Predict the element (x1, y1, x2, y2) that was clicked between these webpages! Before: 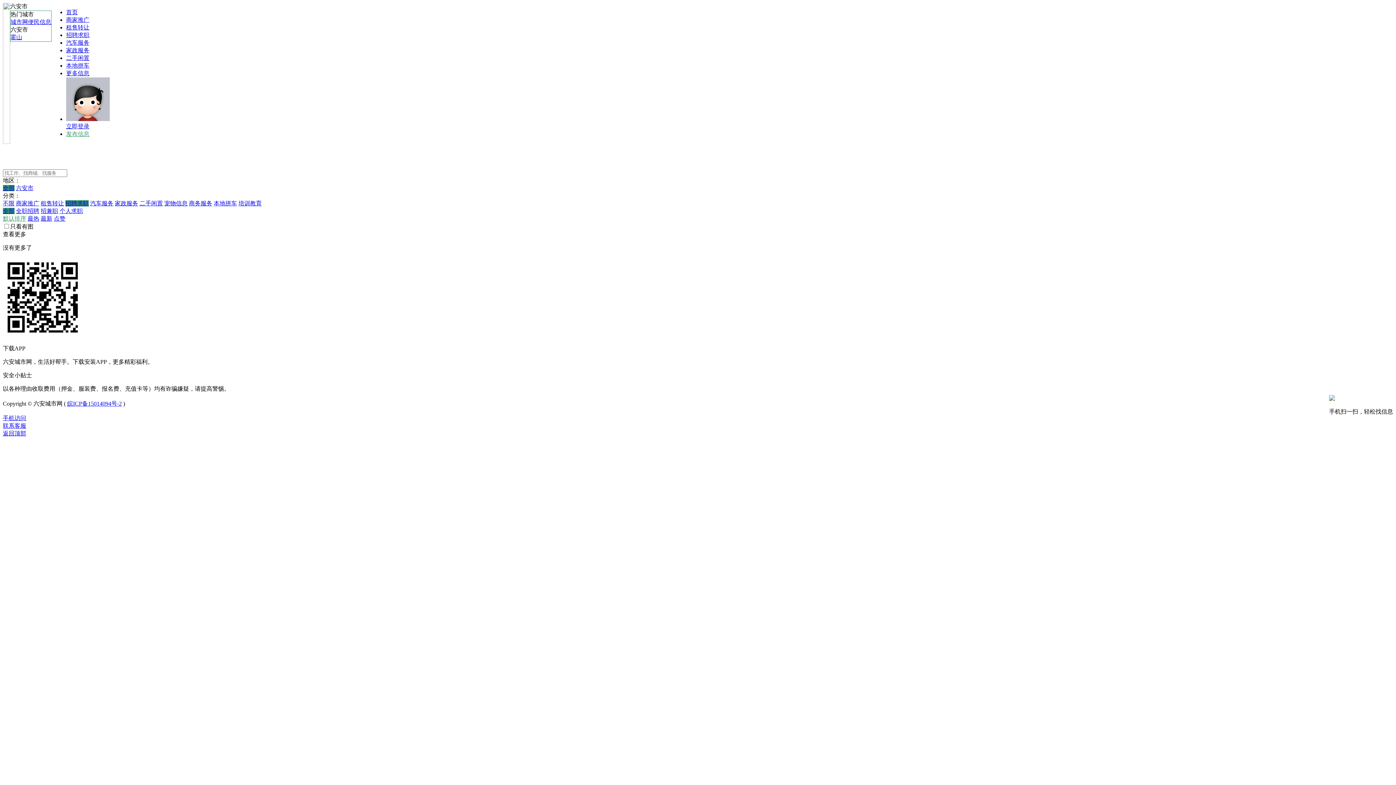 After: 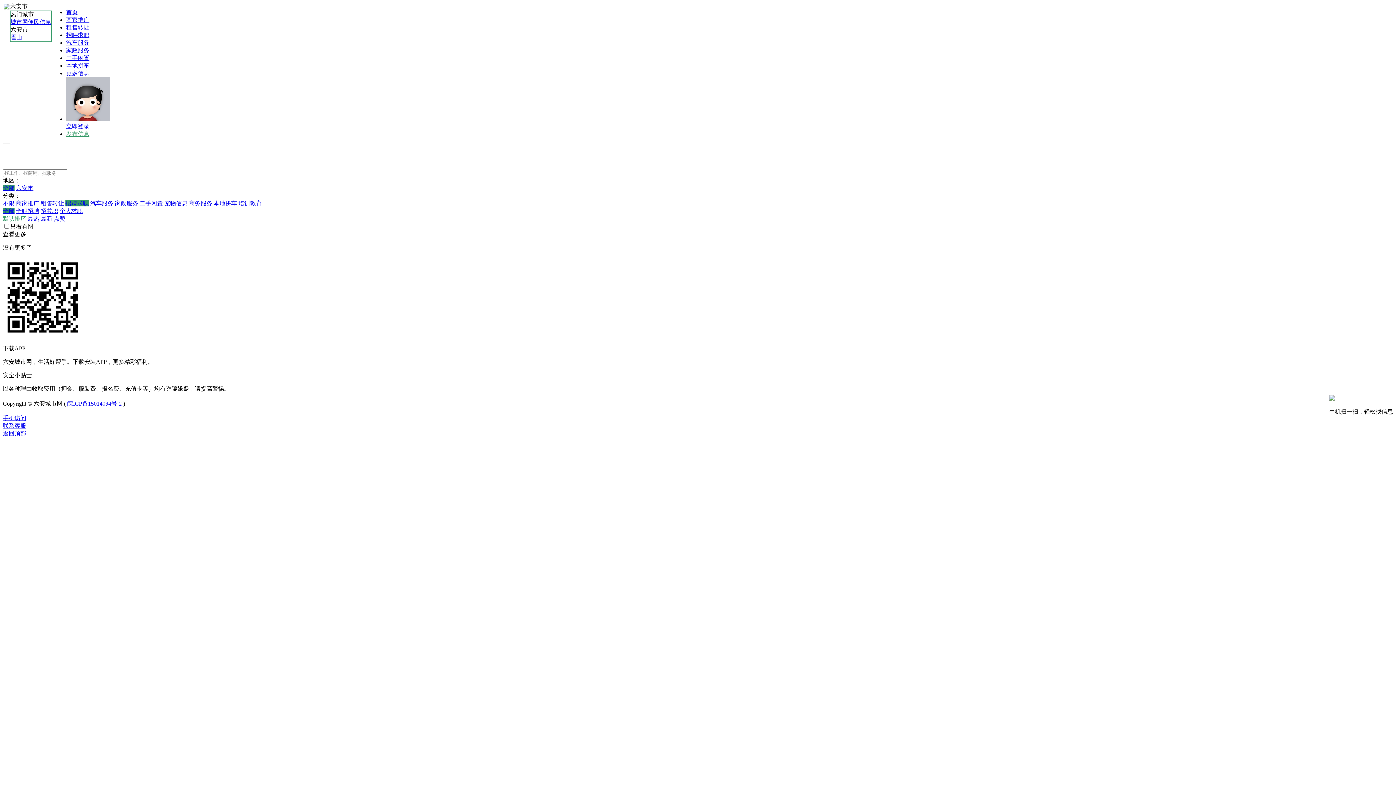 Action: label: 全部 bbox: (2, 185, 14, 191)